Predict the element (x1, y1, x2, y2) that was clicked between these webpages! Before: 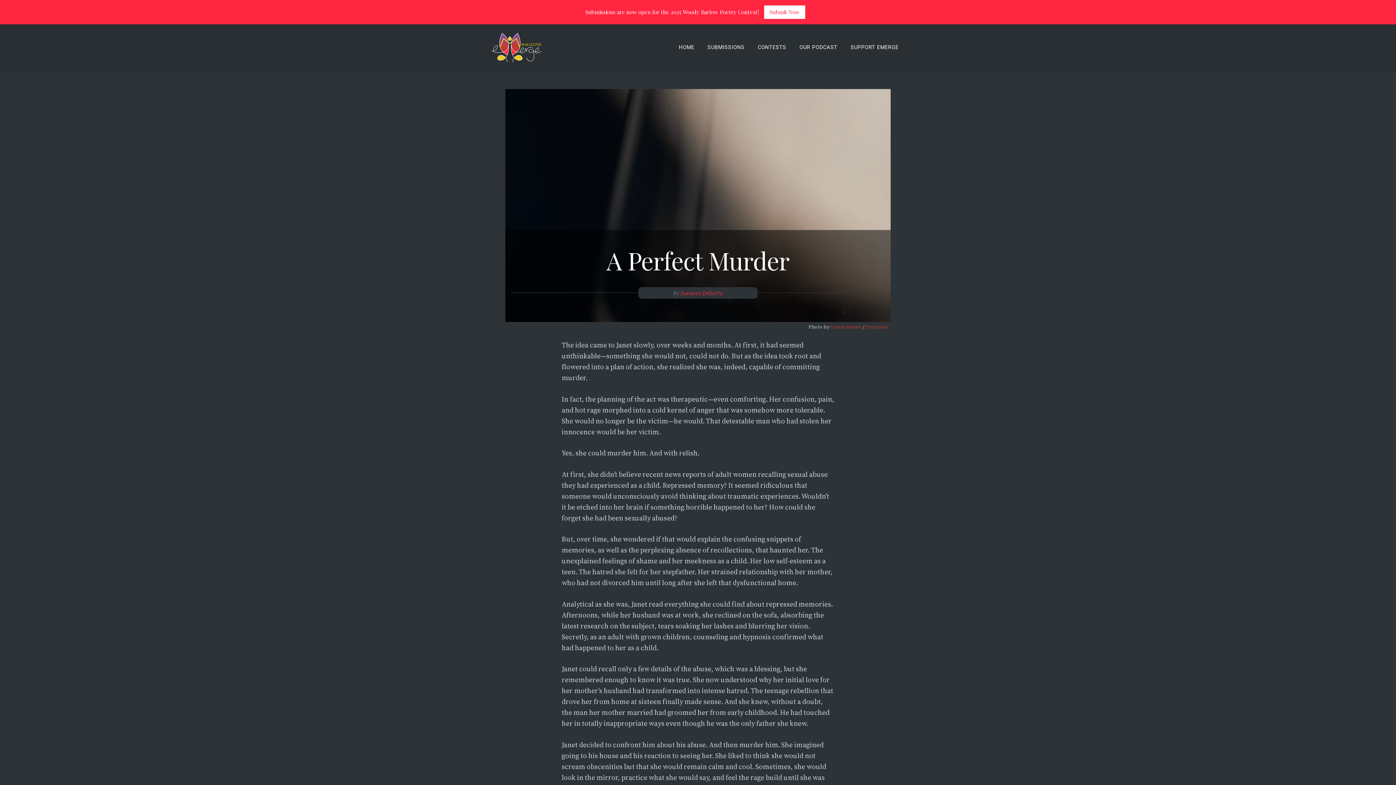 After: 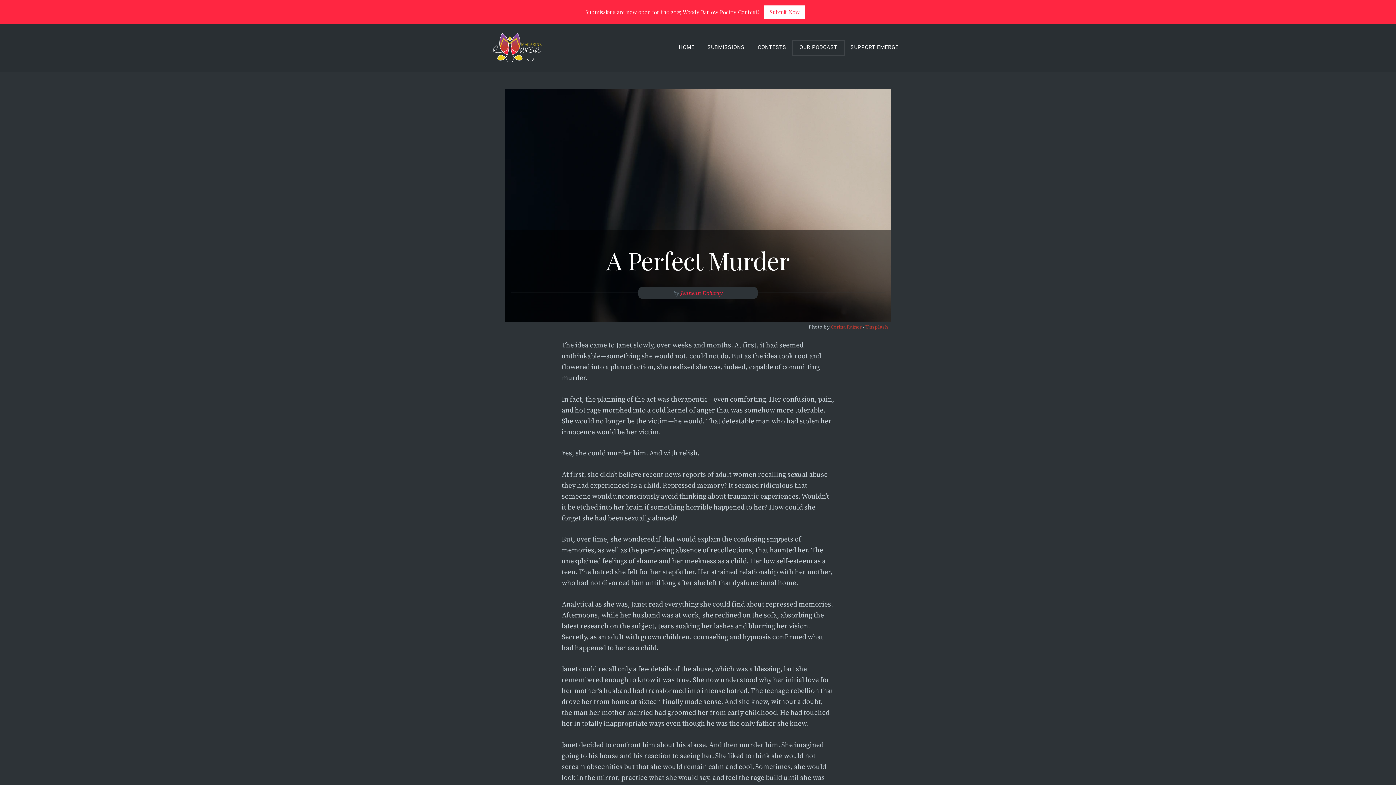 Action: label: OUR PODCAST bbox: (793, 40, 844, 54)